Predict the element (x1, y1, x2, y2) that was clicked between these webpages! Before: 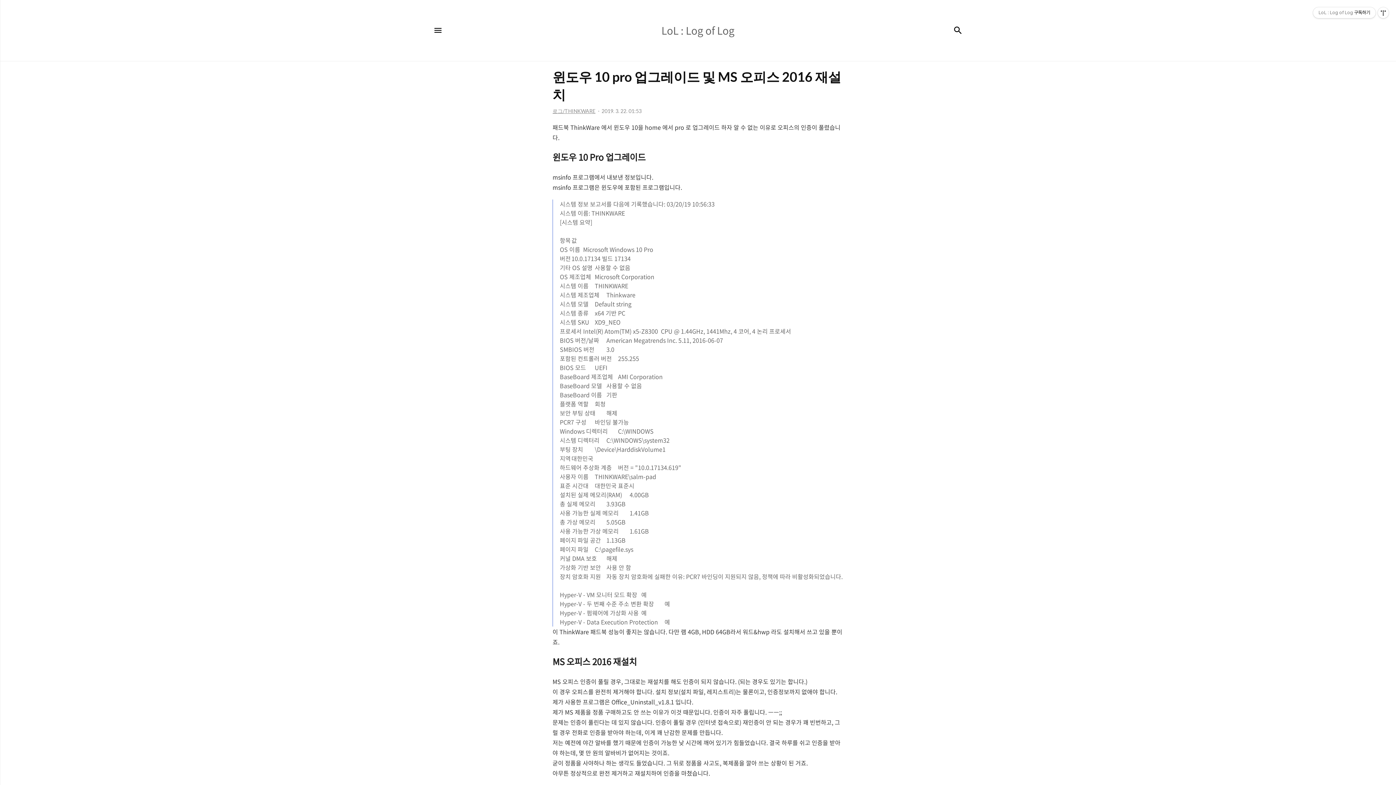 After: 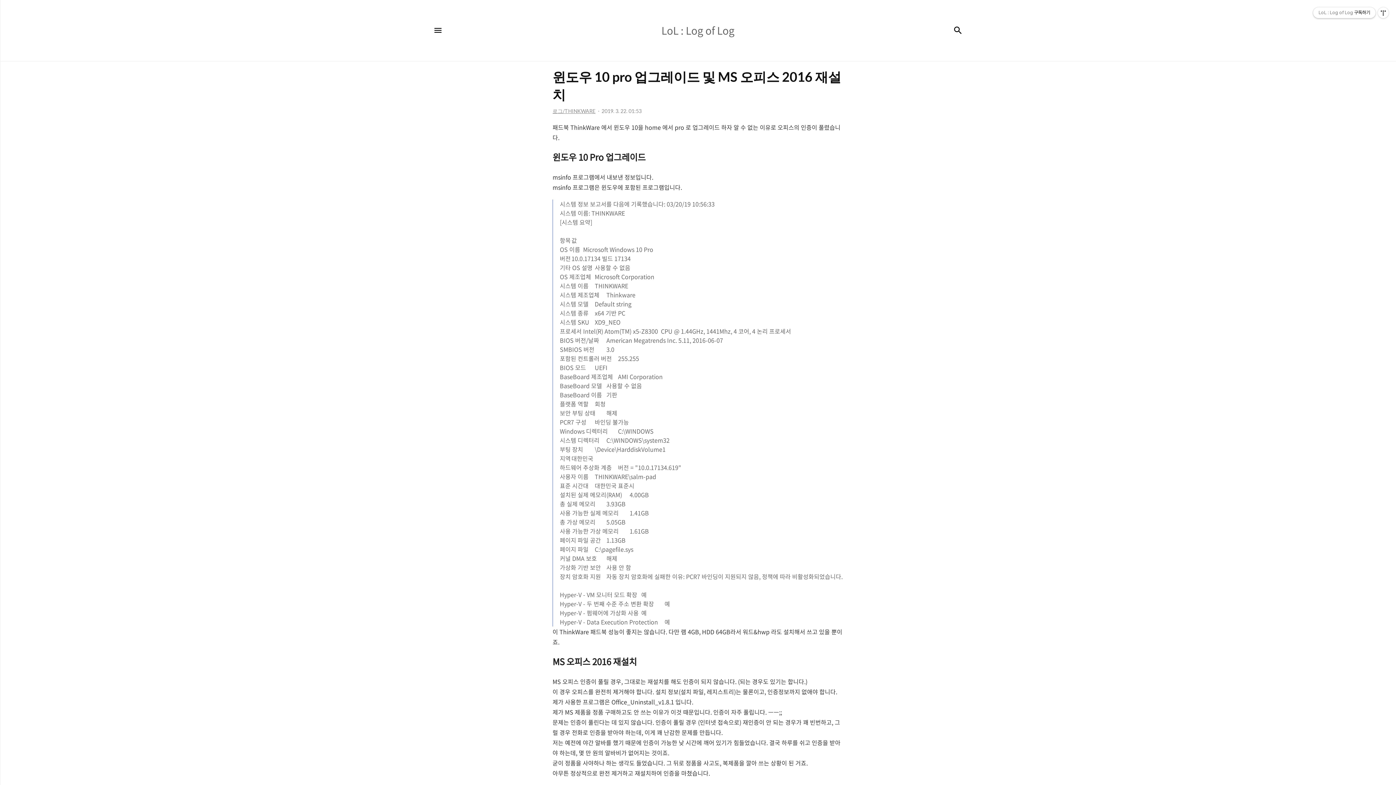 Action: bbox: (1313, 7, 1376, 18) label: LoL : Log of Log구독하기